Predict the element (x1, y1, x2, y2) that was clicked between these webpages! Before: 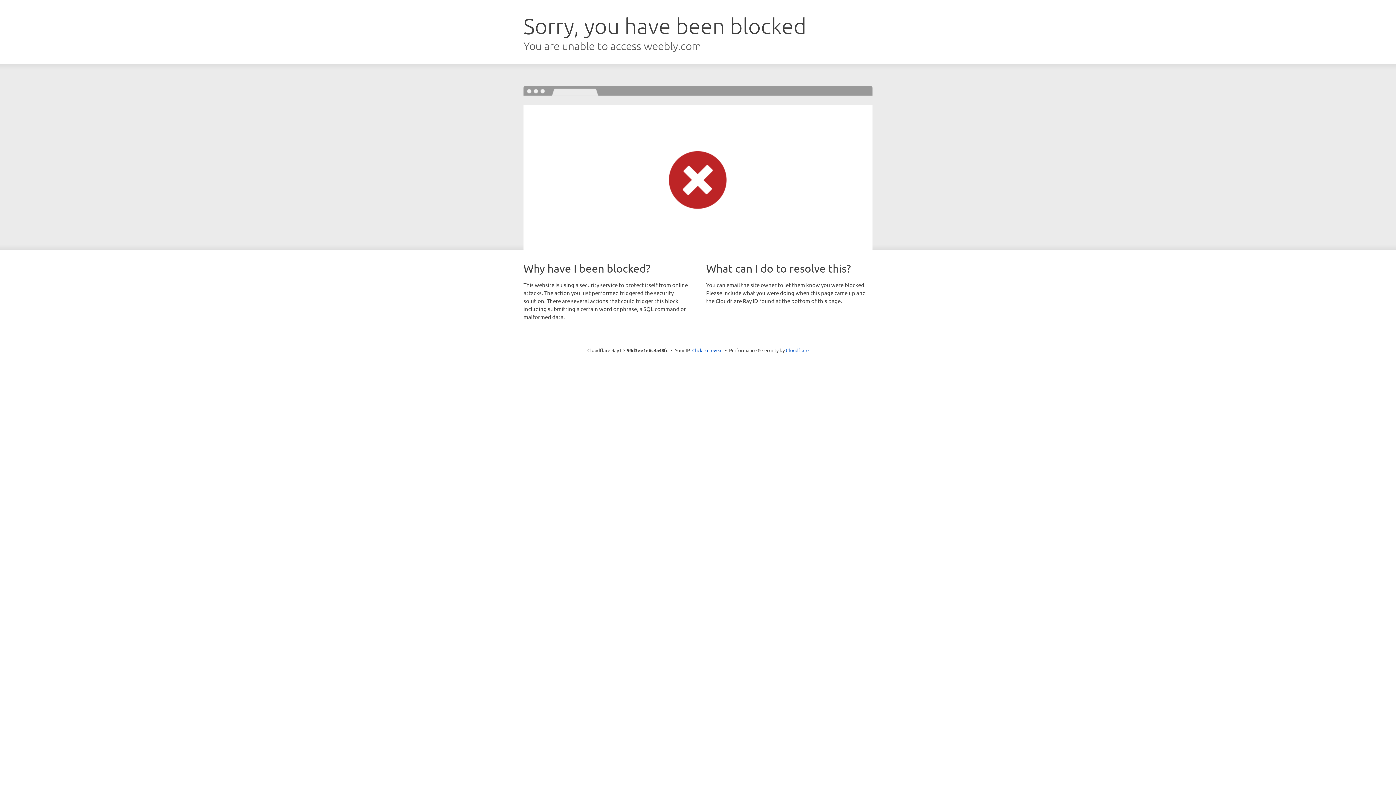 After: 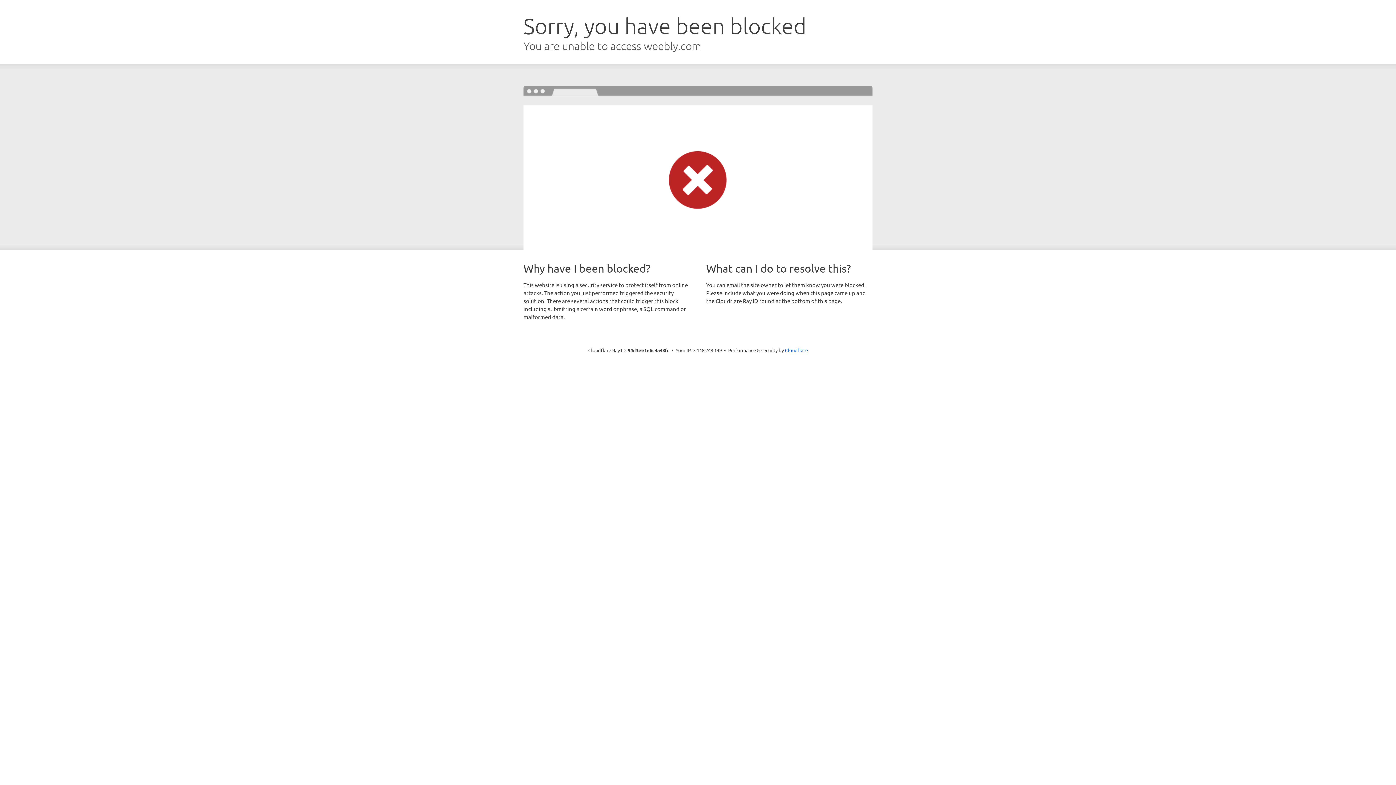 Action: label: Click to reveal bbox: (692, 346, 722, 353)